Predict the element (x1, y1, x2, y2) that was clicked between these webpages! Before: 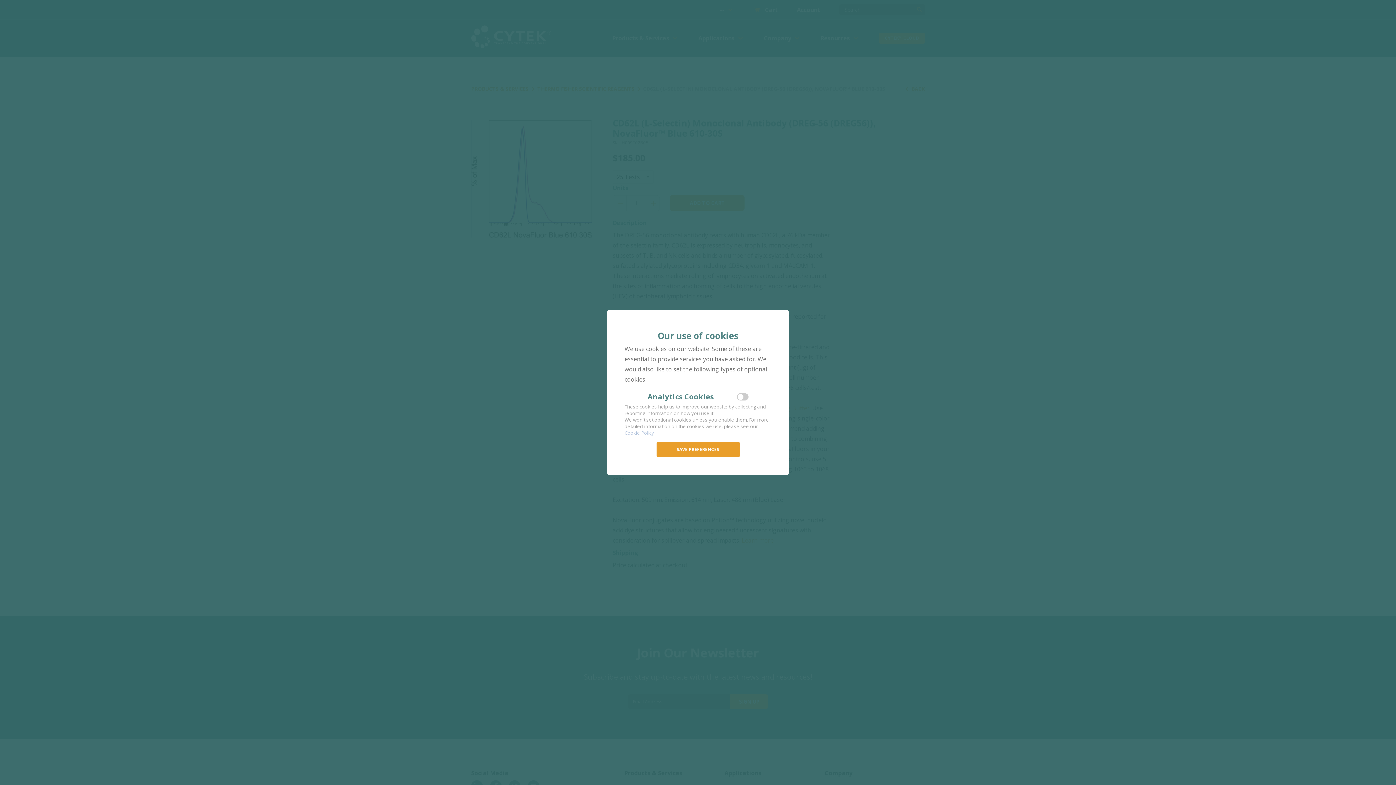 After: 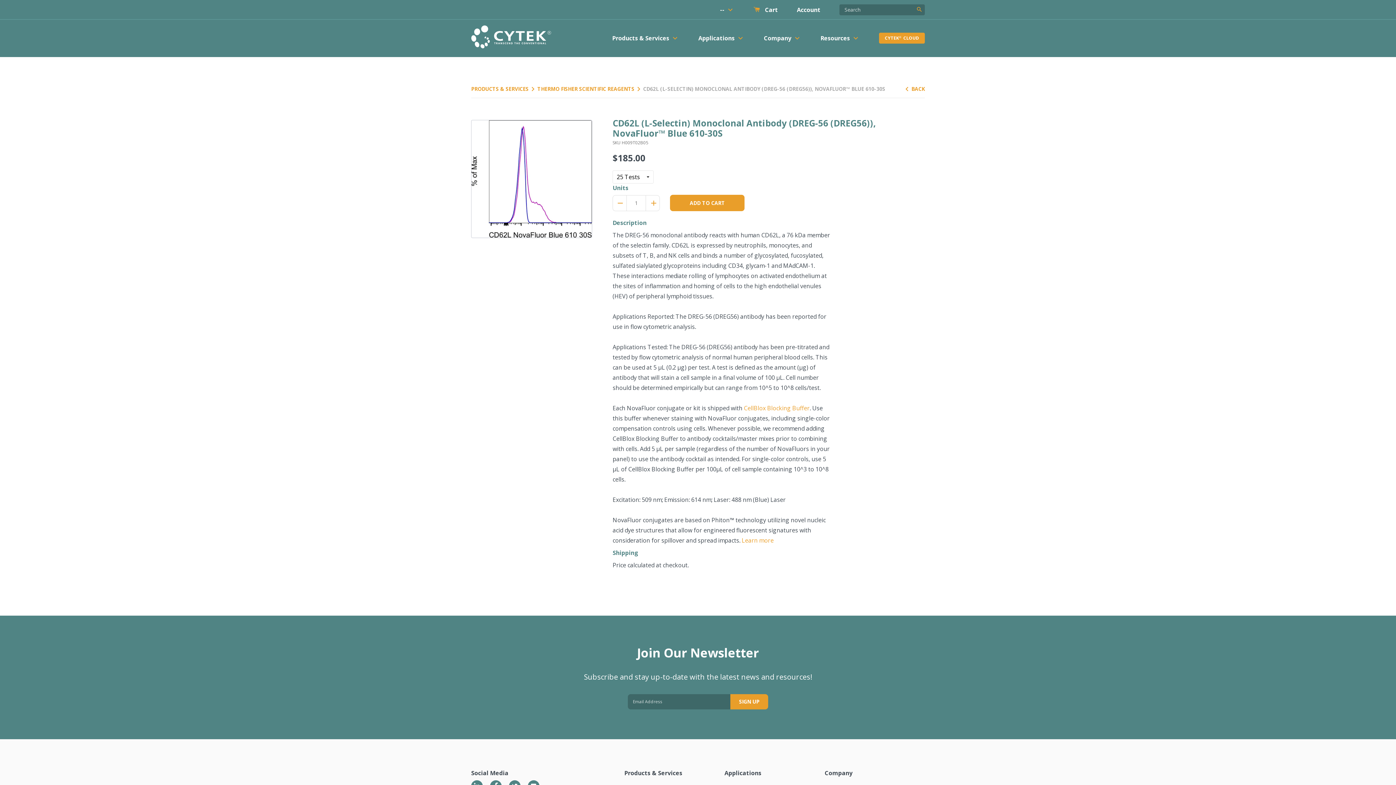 Action: bbox: (656, 442, 739, 457) label: SAVE PREFERENCES